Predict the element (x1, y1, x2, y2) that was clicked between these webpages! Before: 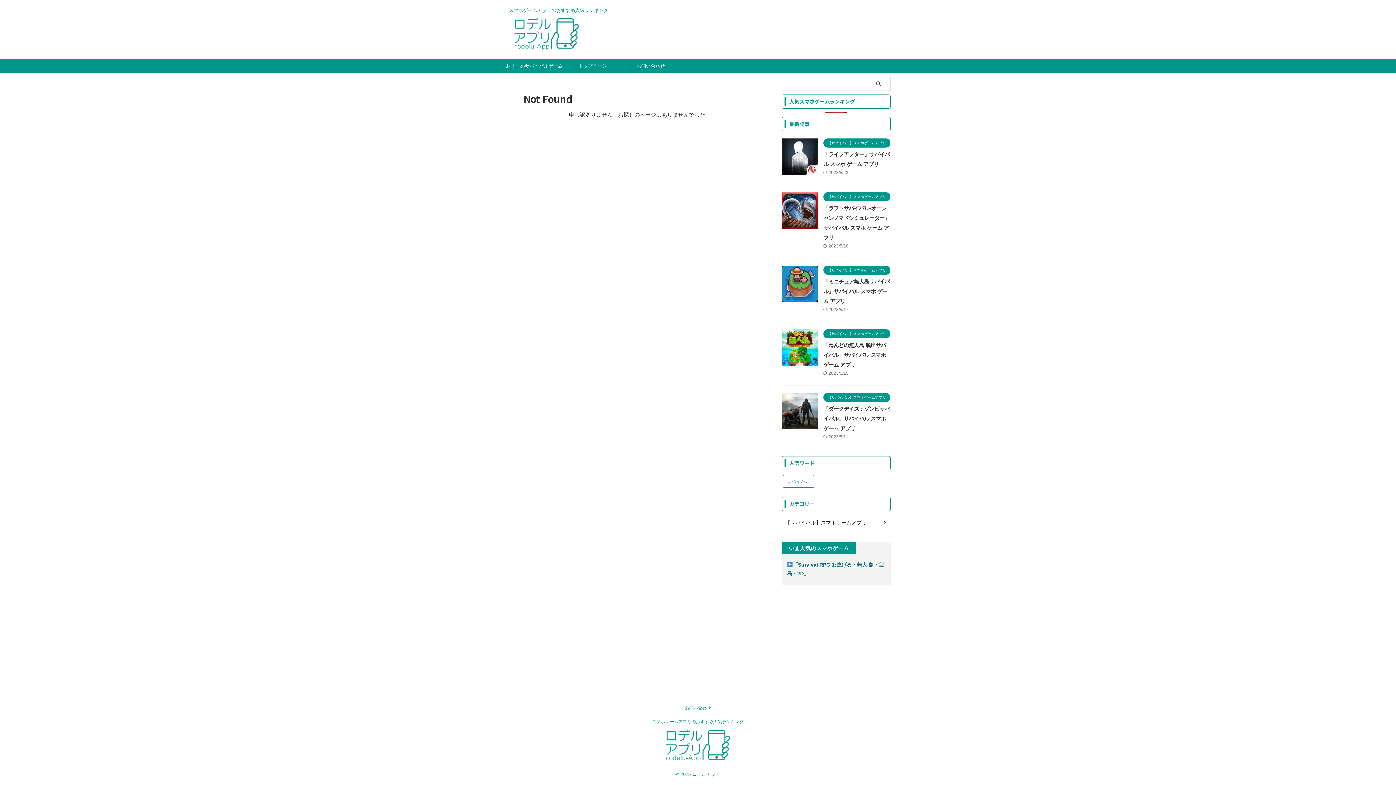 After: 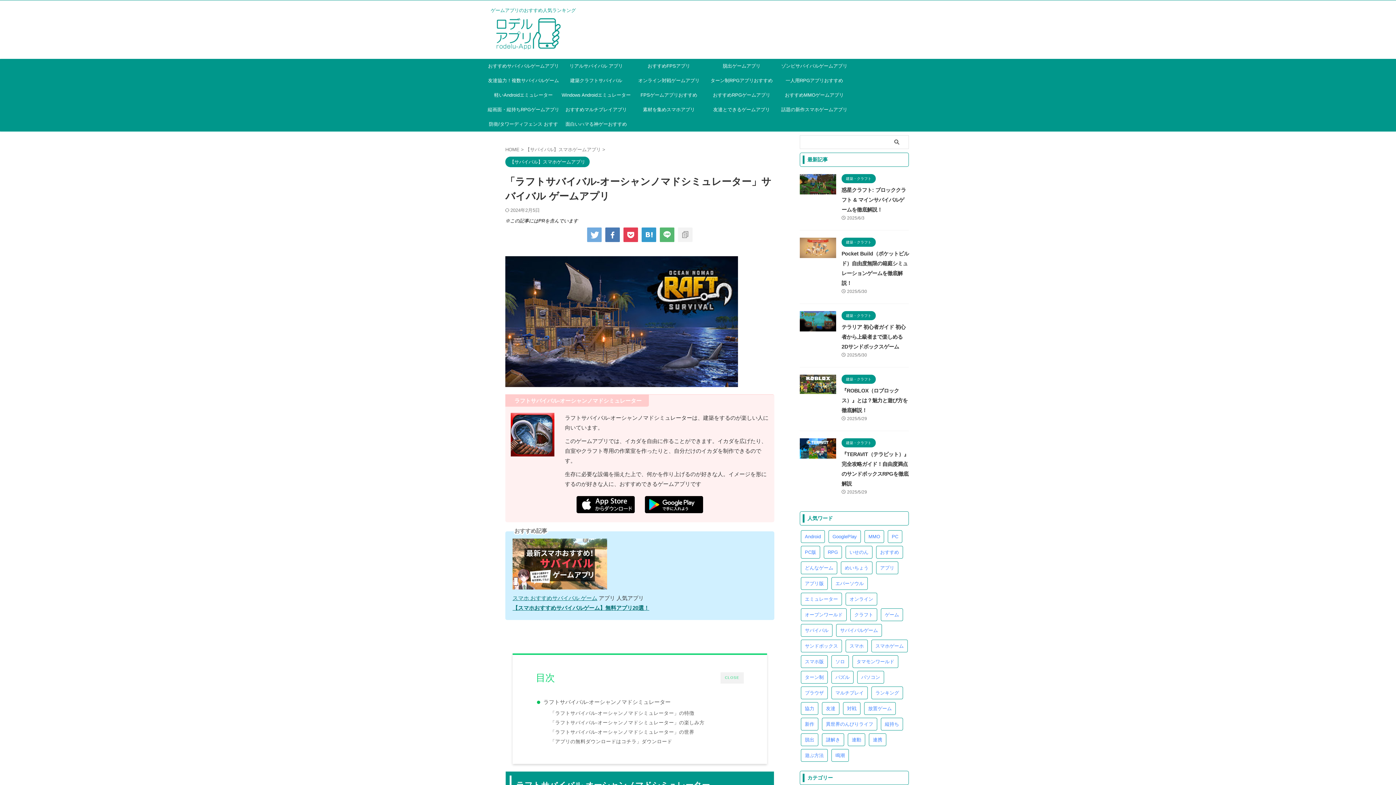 Action: bbox: (781, 222, 818, 228)